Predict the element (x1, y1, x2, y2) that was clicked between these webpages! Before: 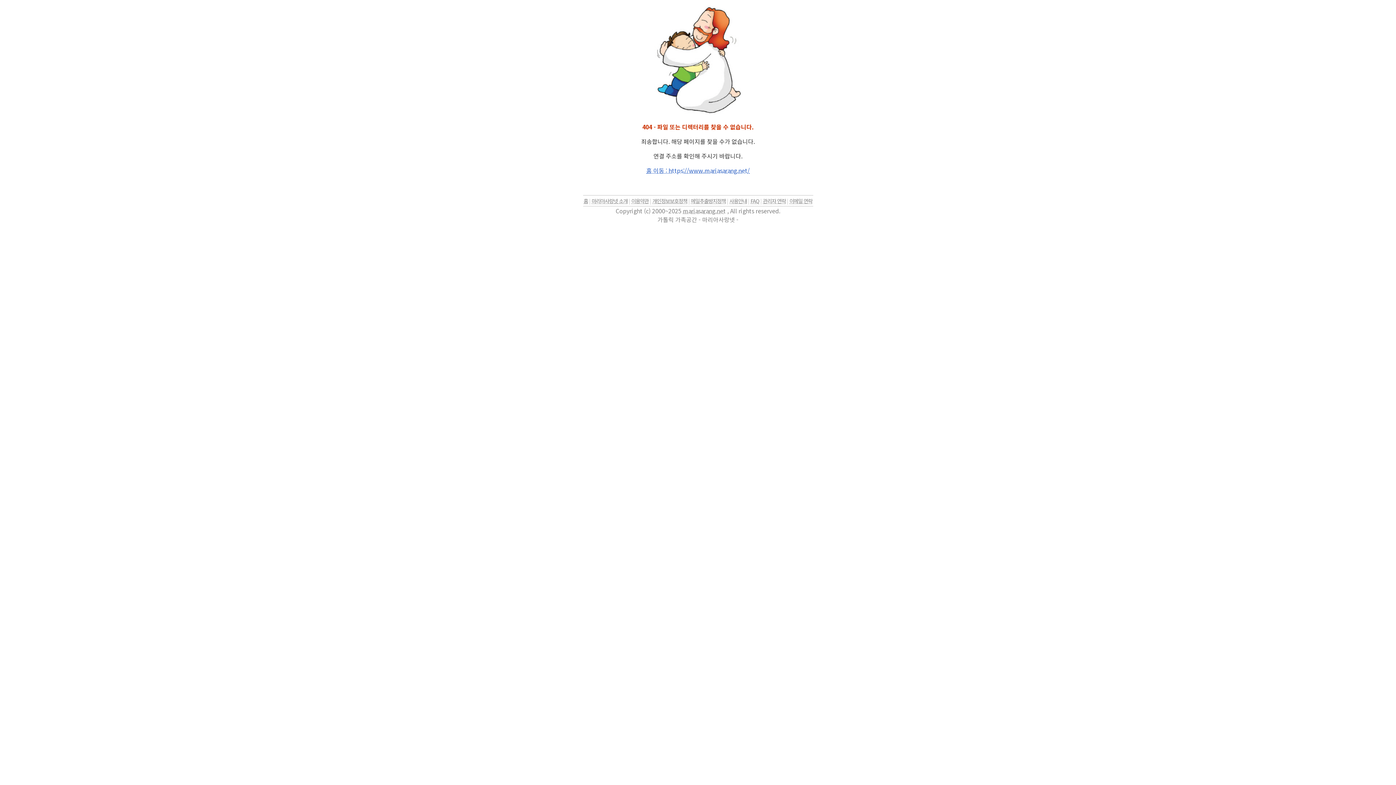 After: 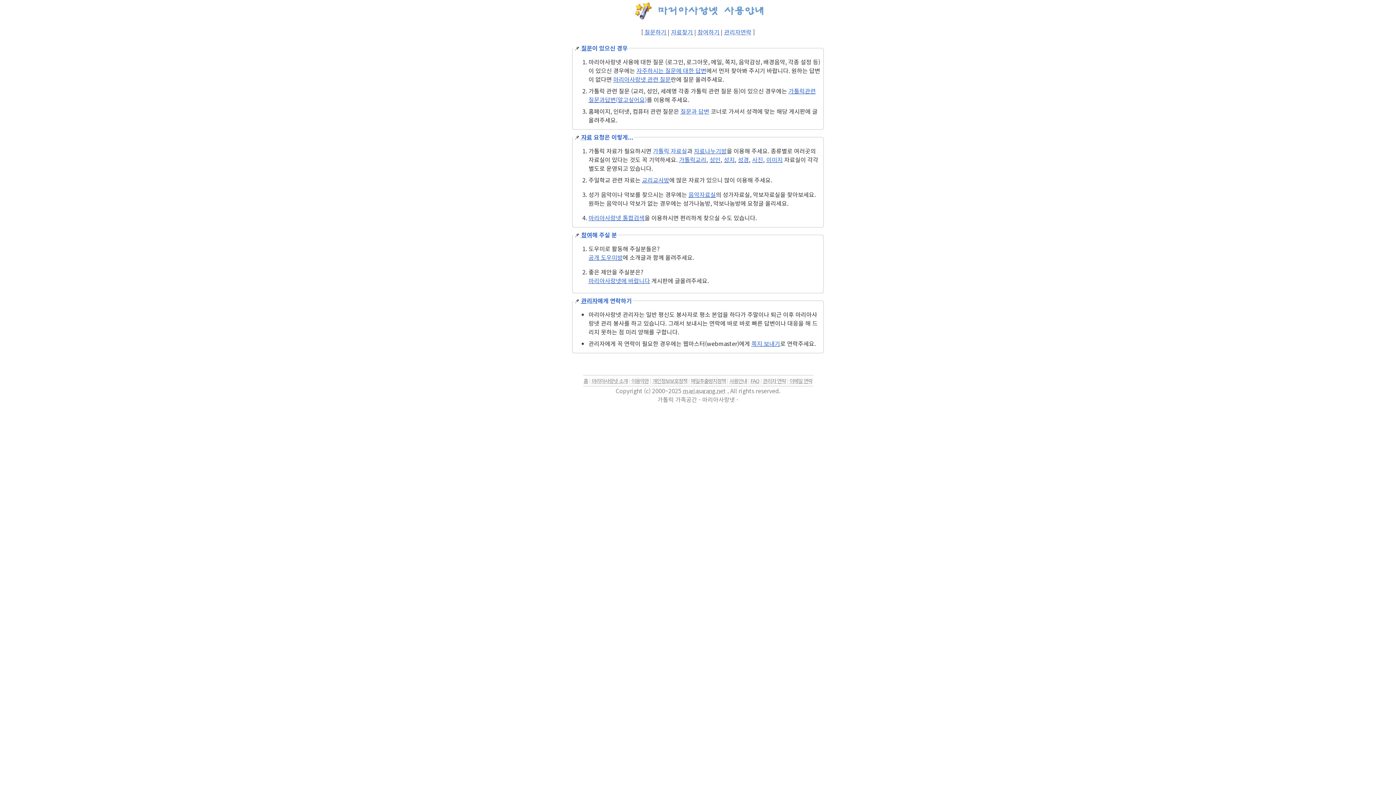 Action: label: 사용안내 bbox: (729, 197, 747, 204)